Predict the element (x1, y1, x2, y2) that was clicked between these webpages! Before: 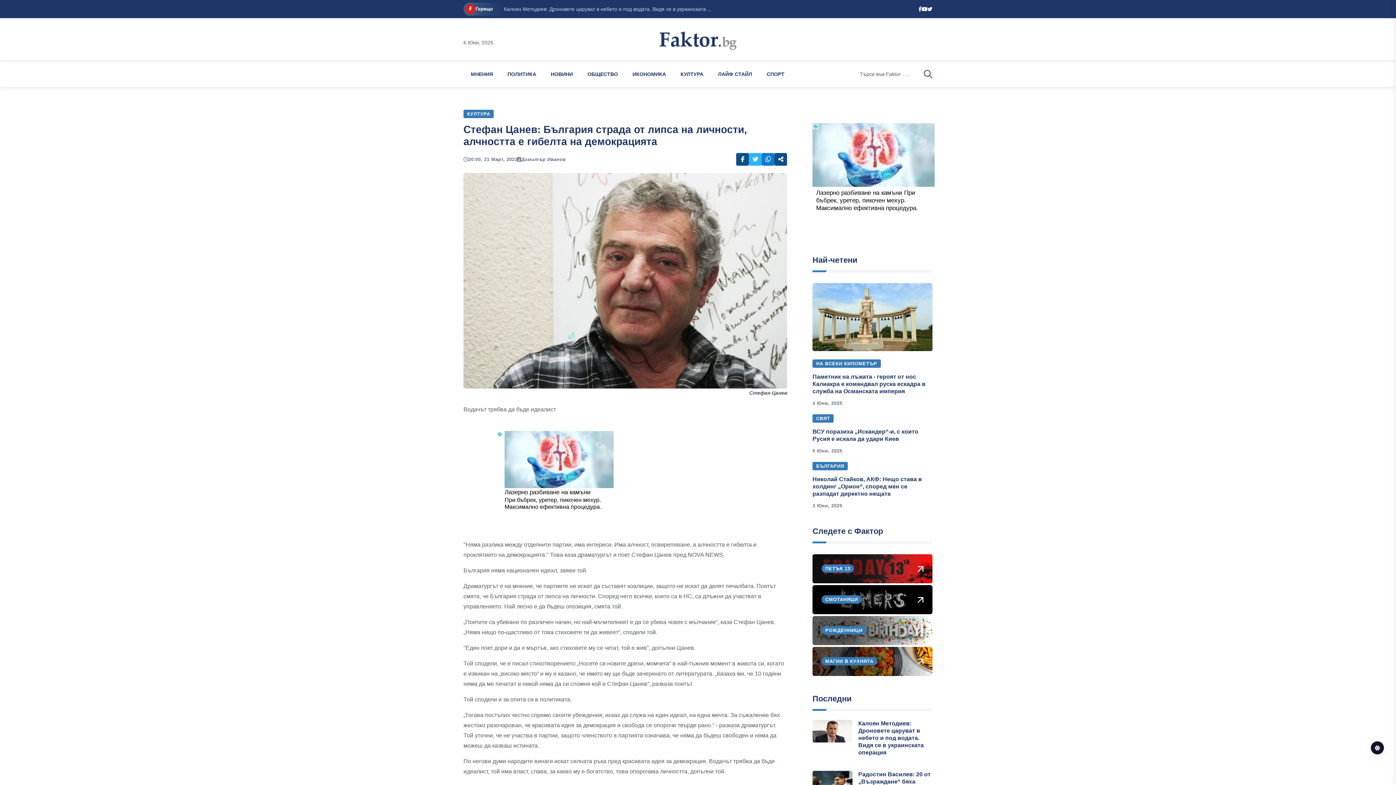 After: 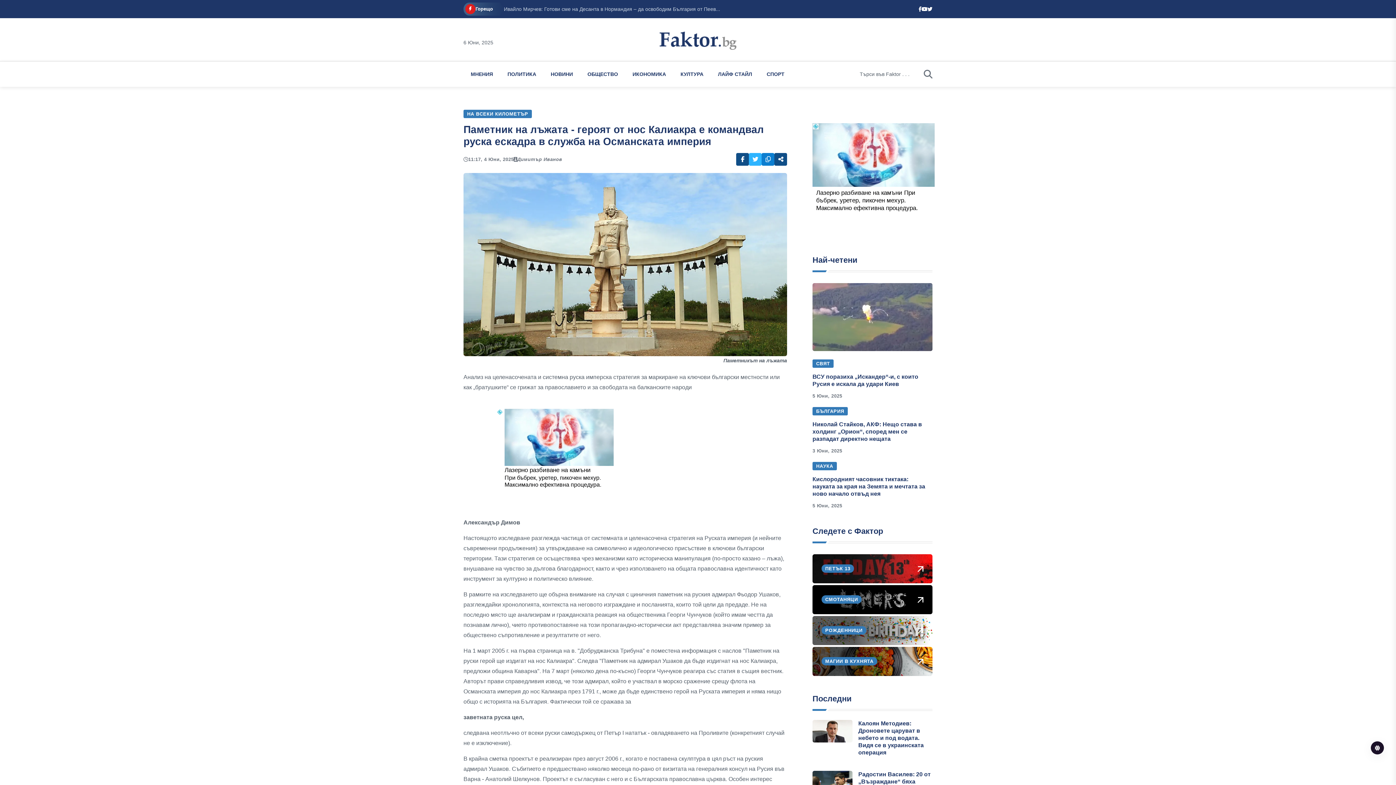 Action: bbox: (812, 373, 925, 394) label: Паметник на лъжата - героят от нос Калиакра е командвал руска ескадра в служба на Османската империя